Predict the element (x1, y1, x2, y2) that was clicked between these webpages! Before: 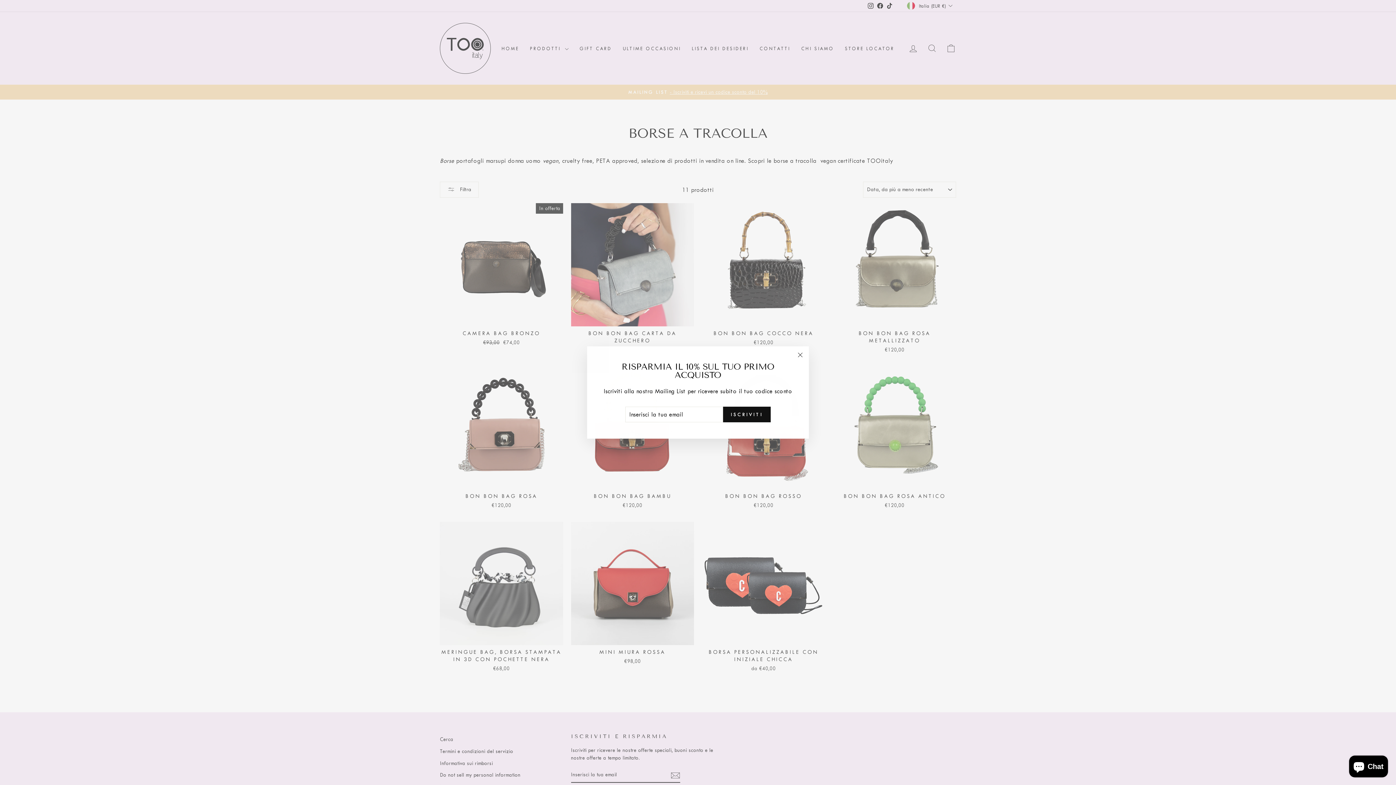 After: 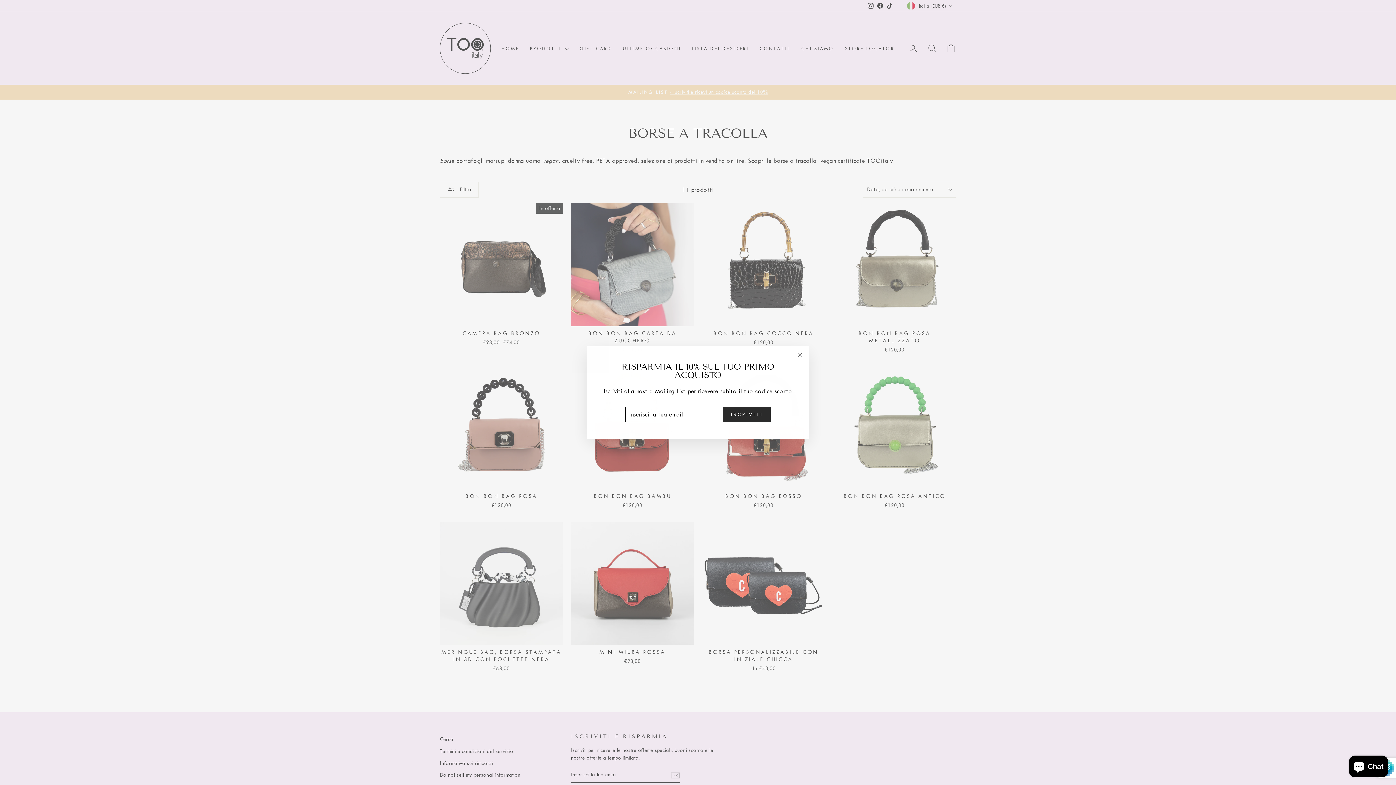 Action: label: ISCRIVITI bbox: (723, 406, 770, 422)